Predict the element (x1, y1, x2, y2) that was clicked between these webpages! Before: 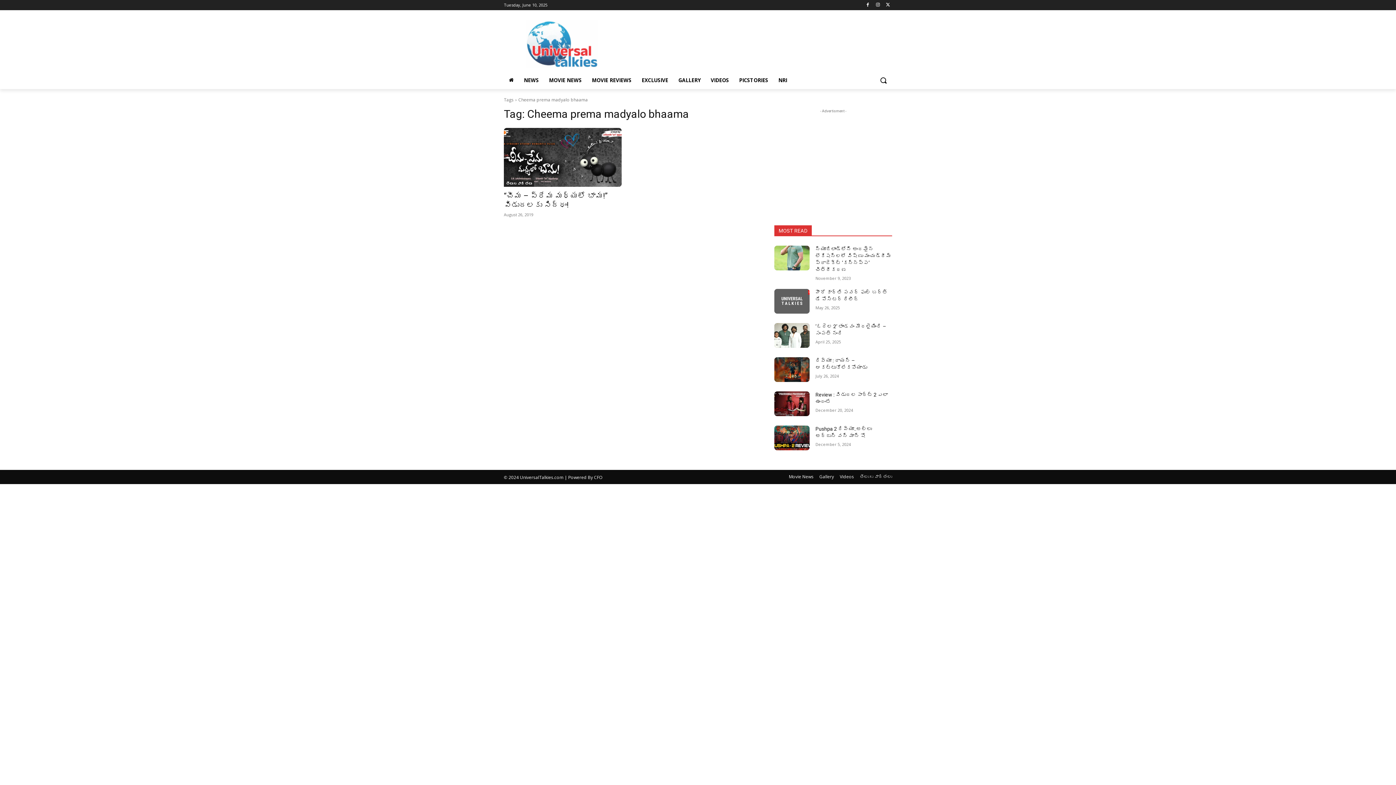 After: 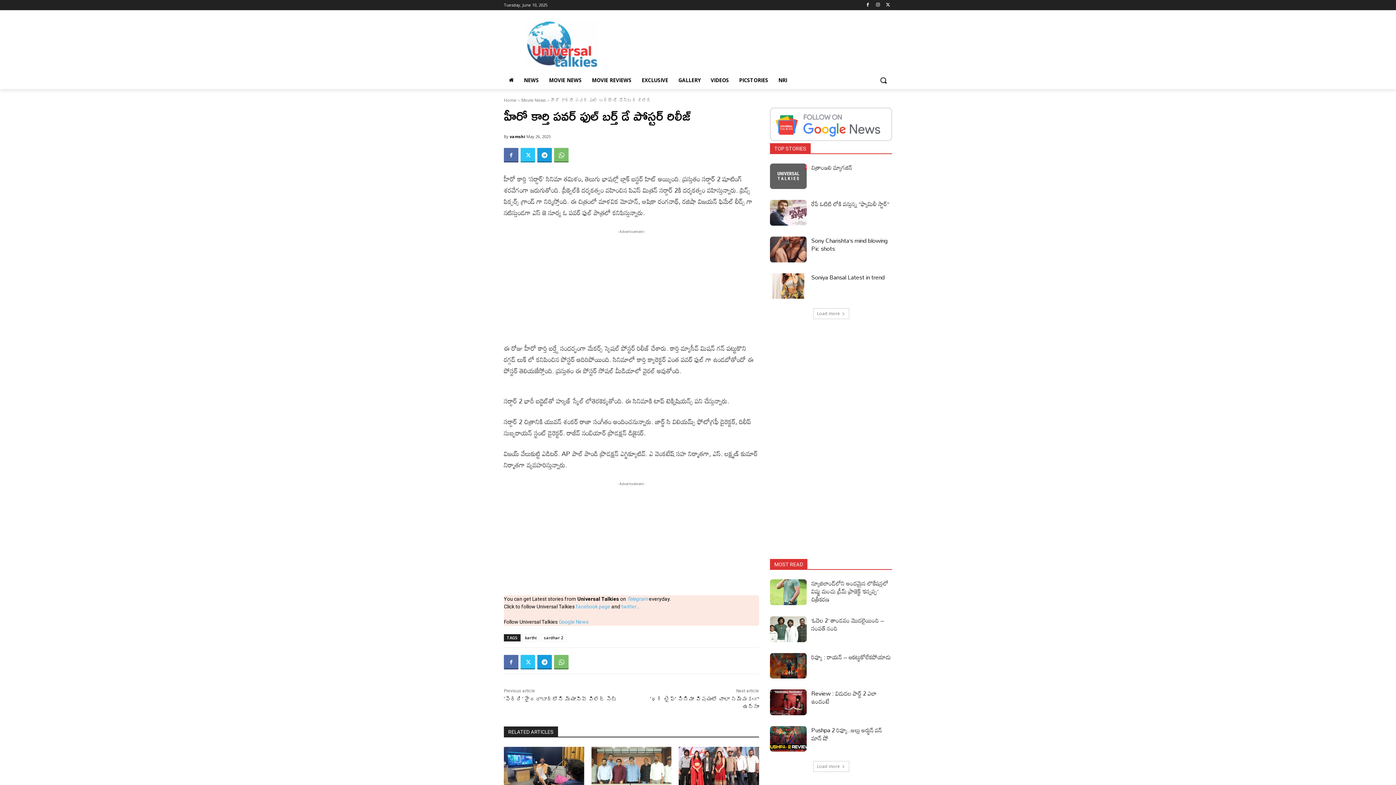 Action: bbox: (774, 289, 809, 313)